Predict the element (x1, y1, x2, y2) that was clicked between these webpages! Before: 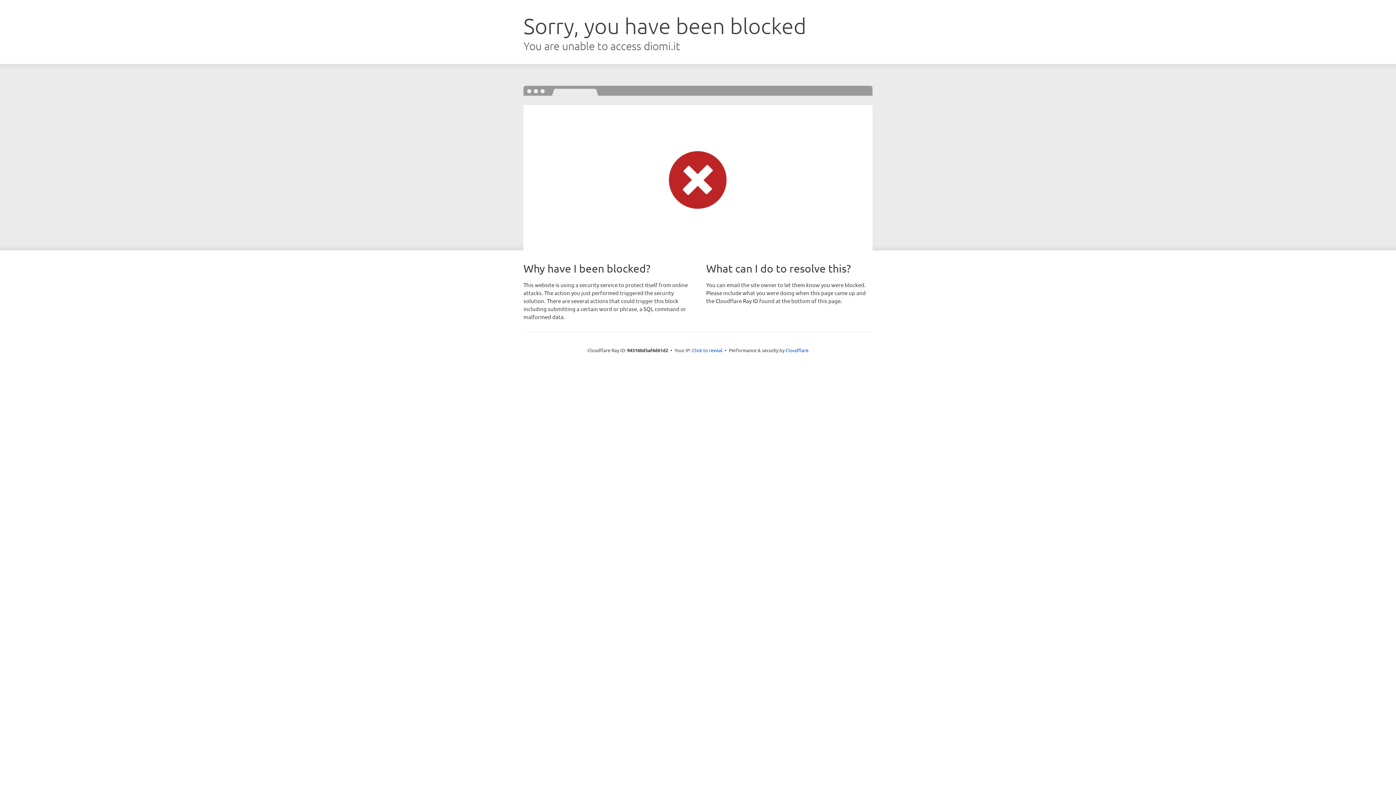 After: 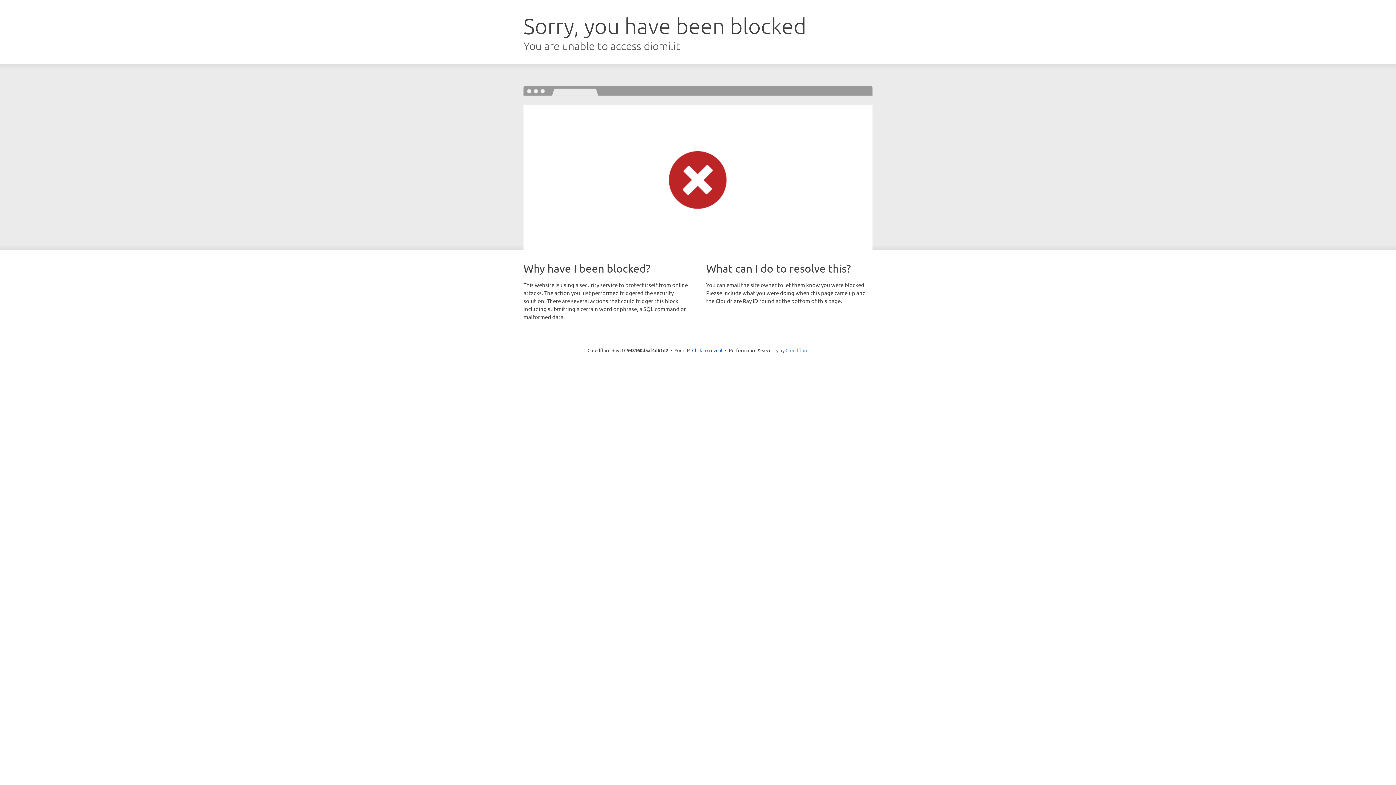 Action: bbox: (785, 347, 808, 353) label: Cloudflare